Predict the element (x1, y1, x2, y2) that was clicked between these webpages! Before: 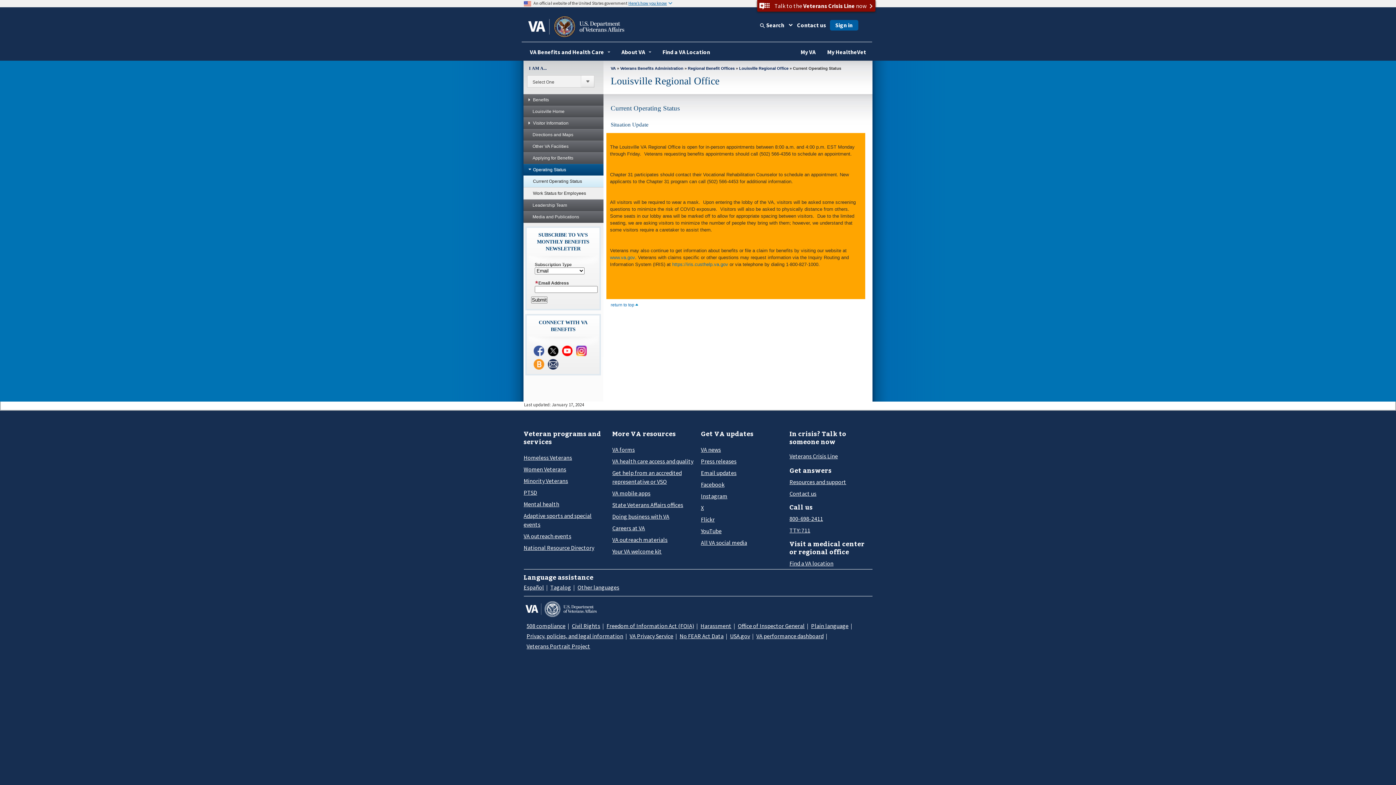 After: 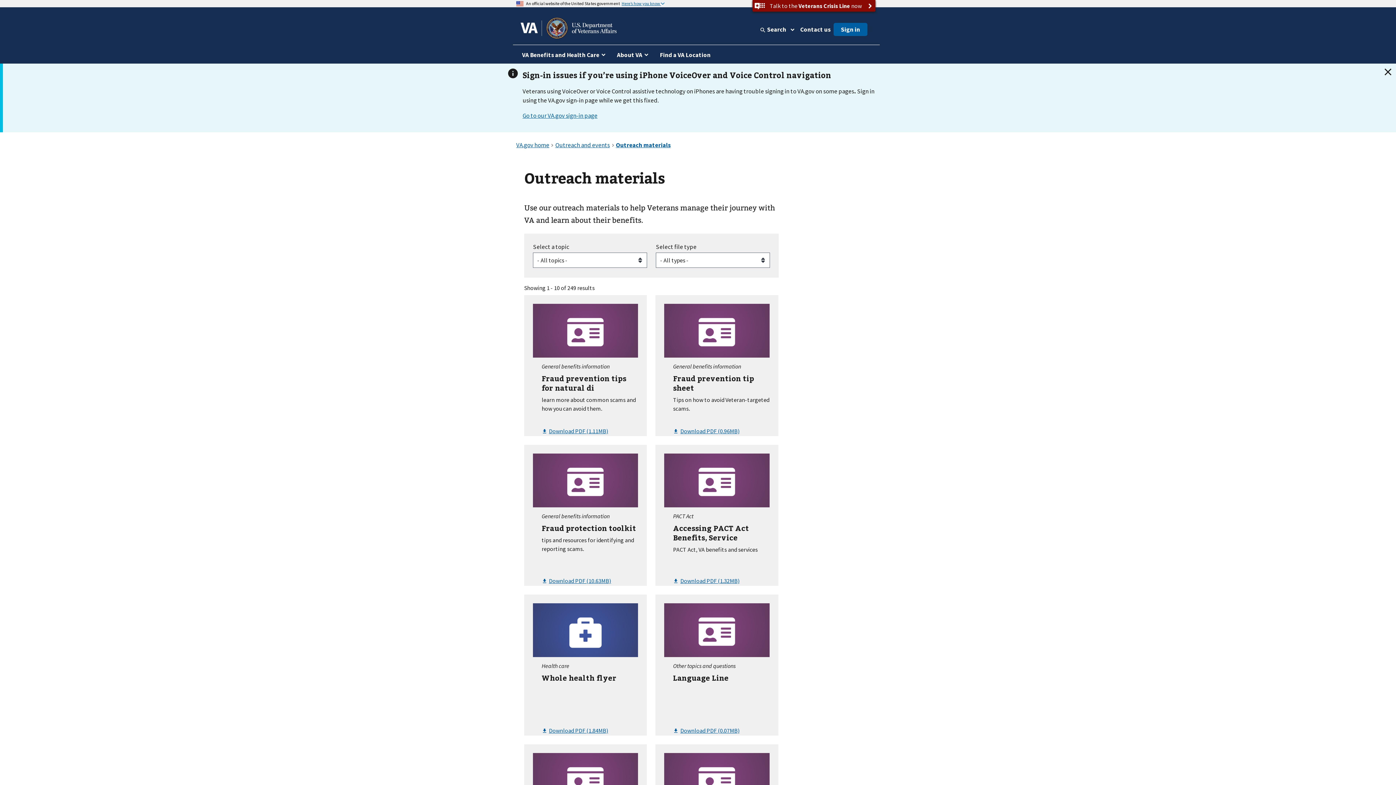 Action: bbox: (612, 535, 667, 544) label: VA outreach materials